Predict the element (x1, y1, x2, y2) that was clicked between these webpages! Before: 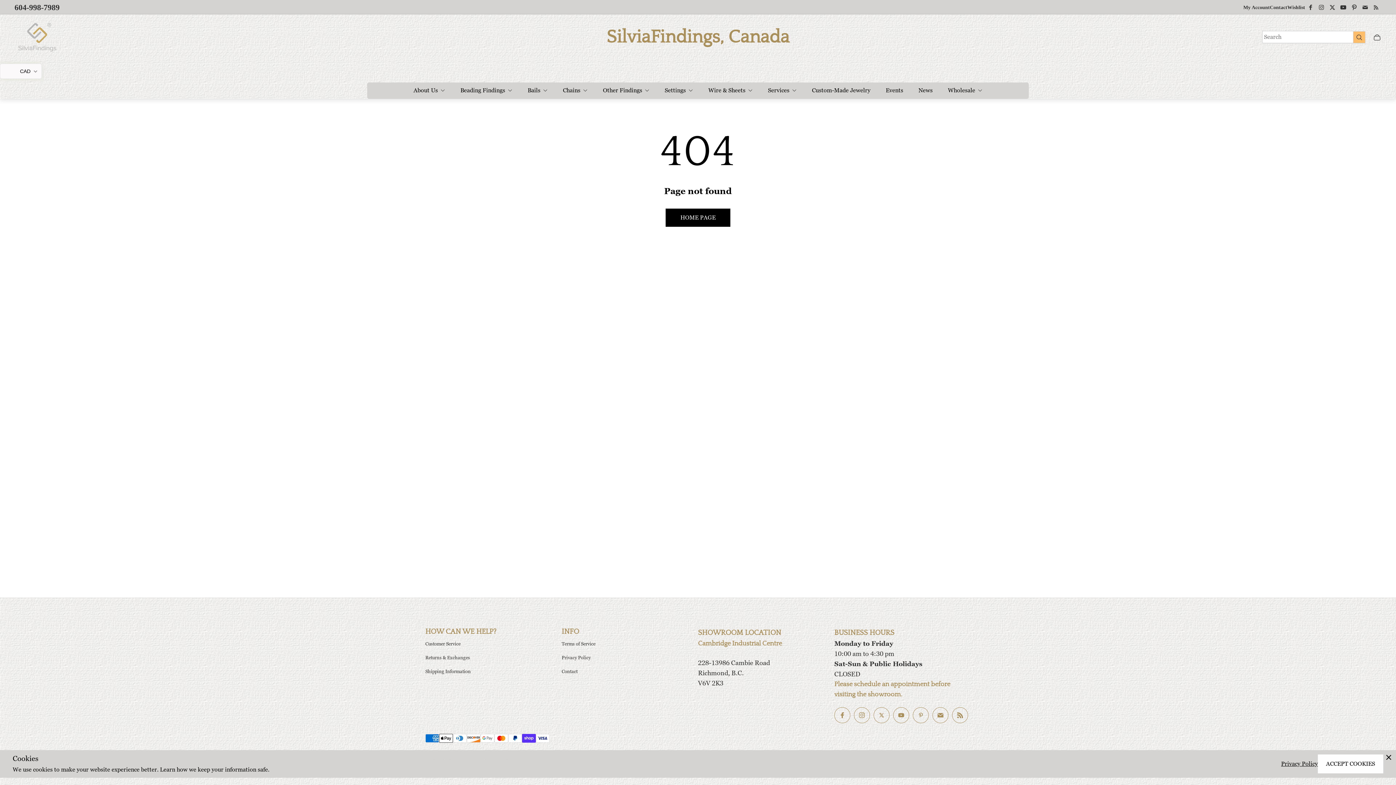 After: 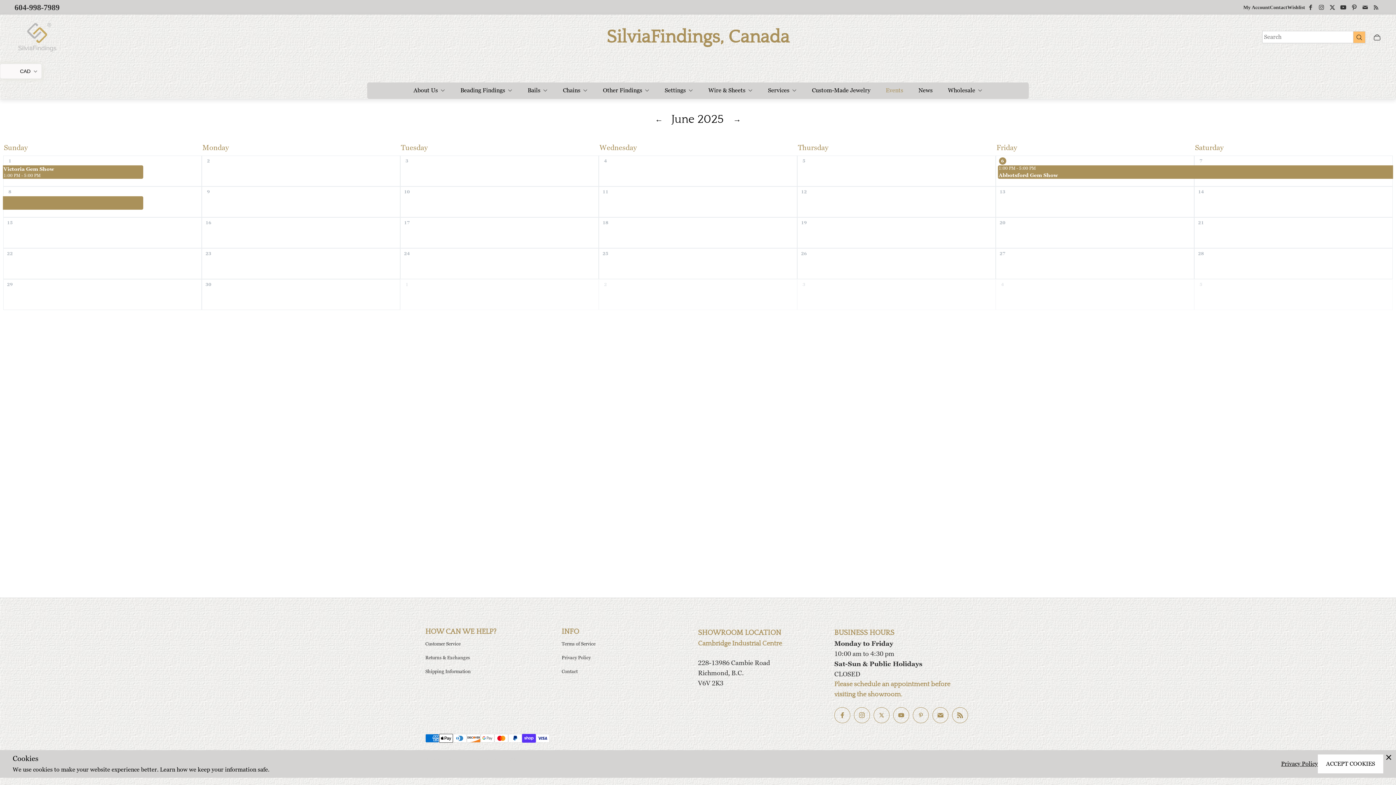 Action: label: Events bbox: (878, 82, 911, 98)